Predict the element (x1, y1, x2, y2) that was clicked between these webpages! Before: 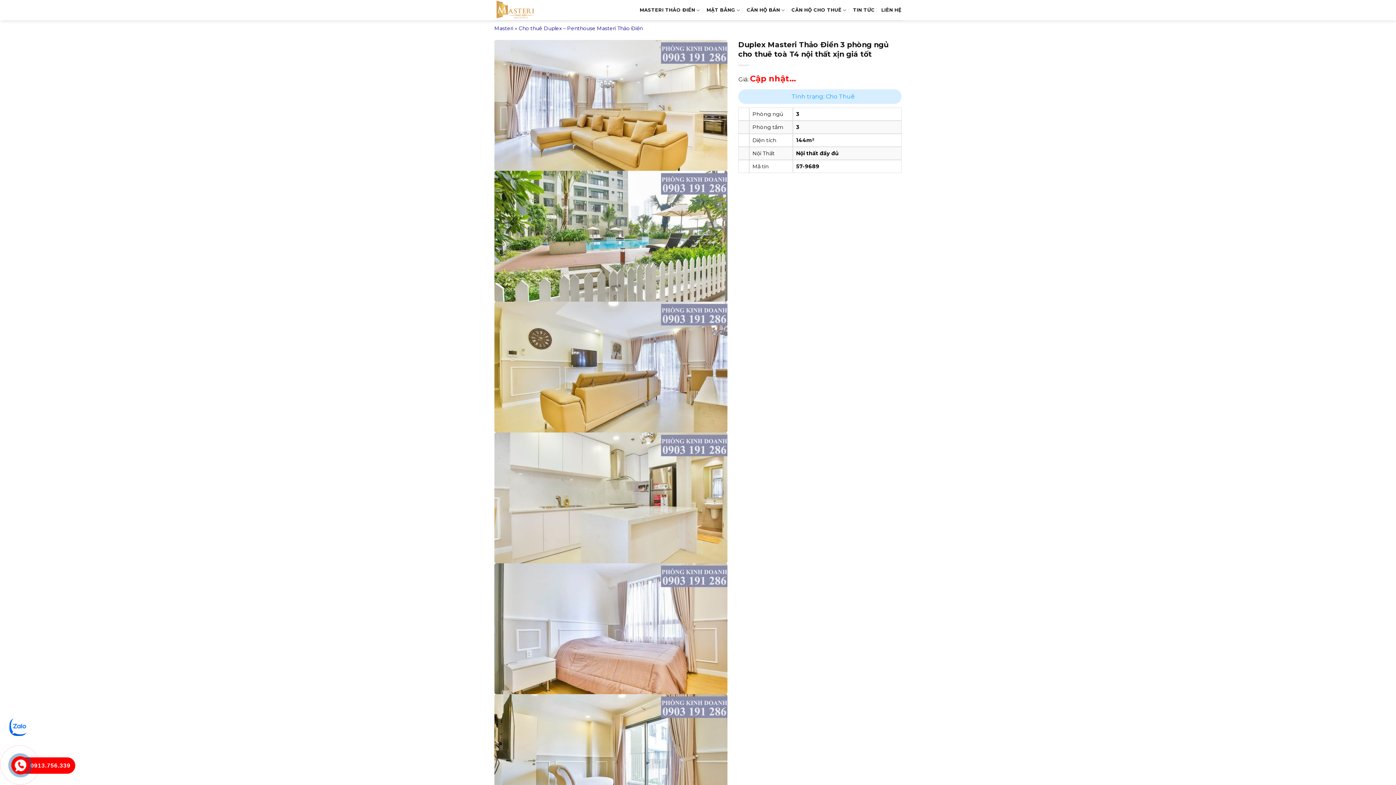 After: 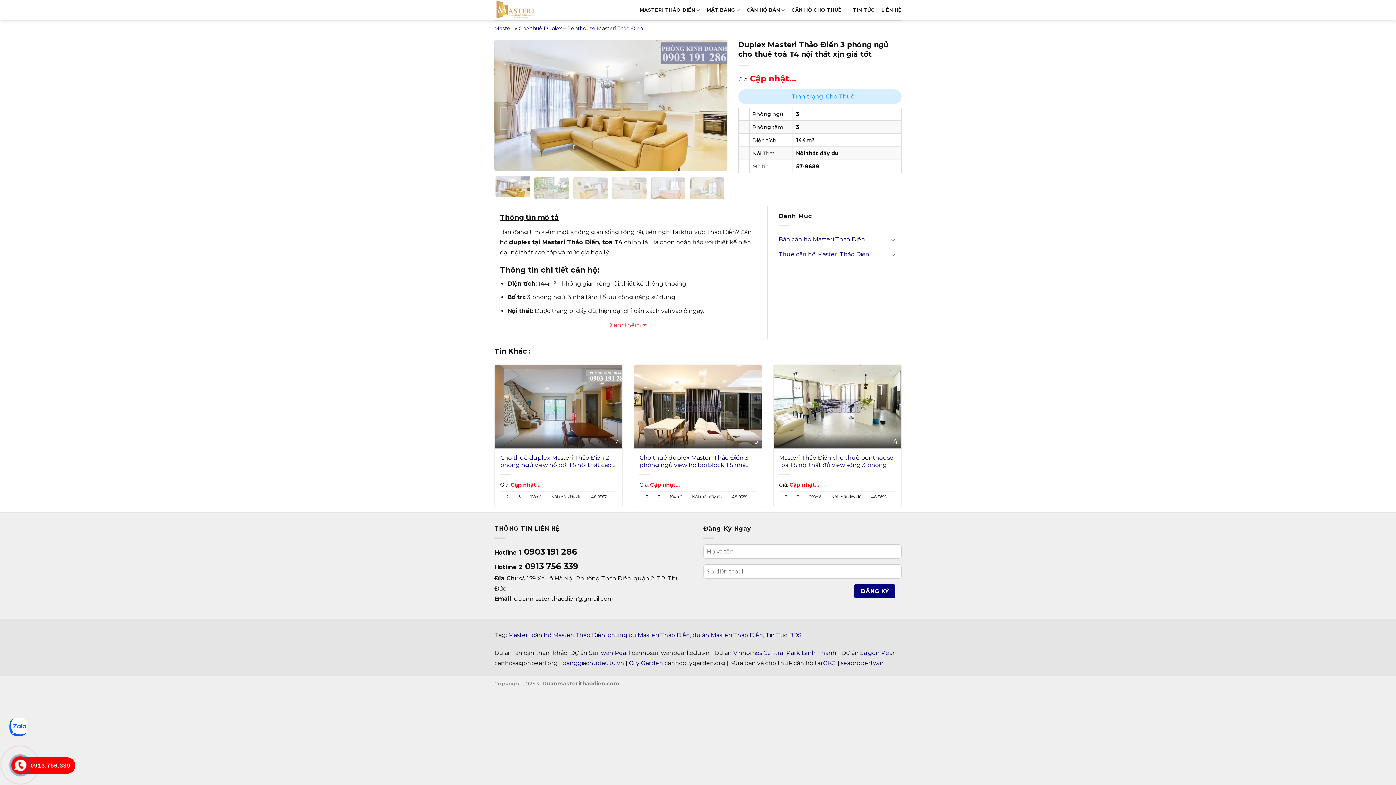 Action: label: 0913.756.339 bbox: (18, 757, 71, 774)